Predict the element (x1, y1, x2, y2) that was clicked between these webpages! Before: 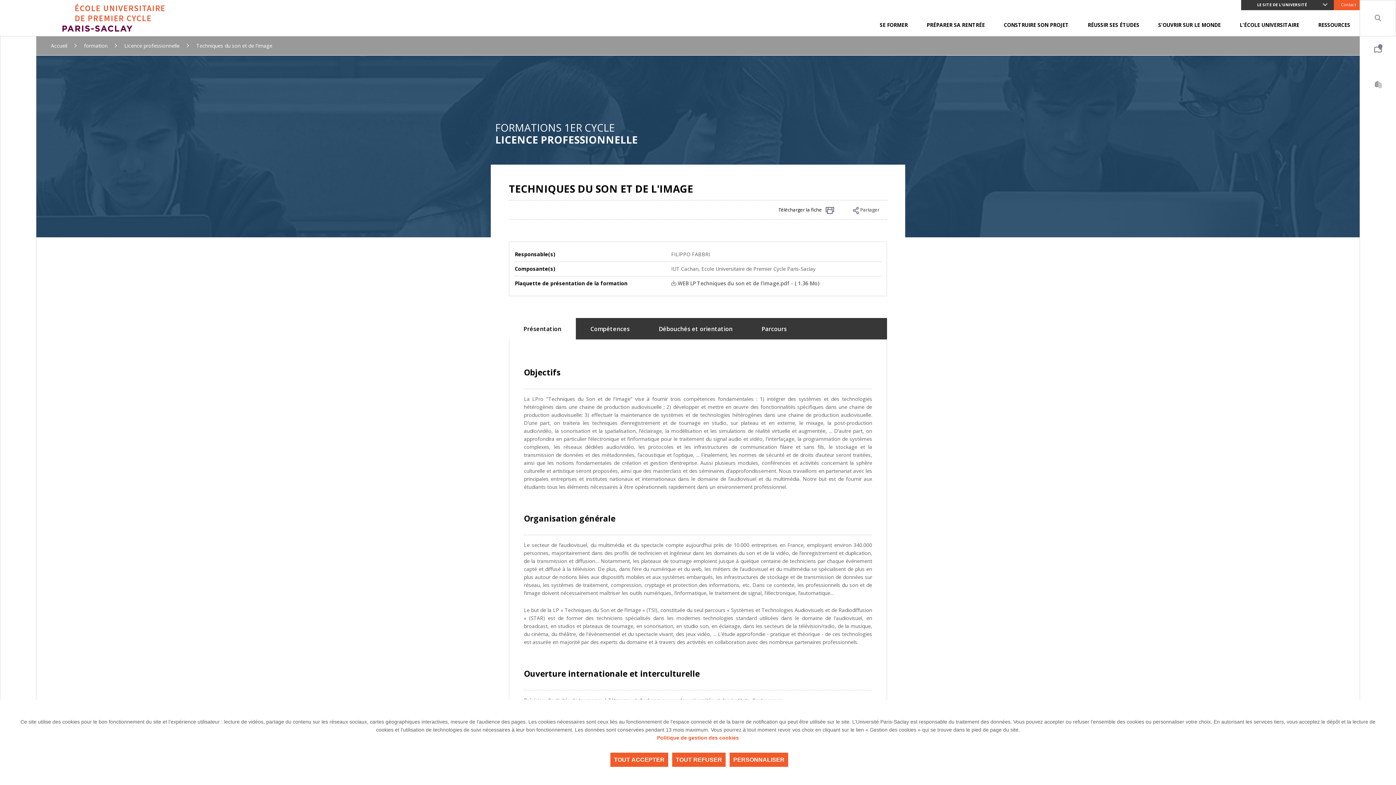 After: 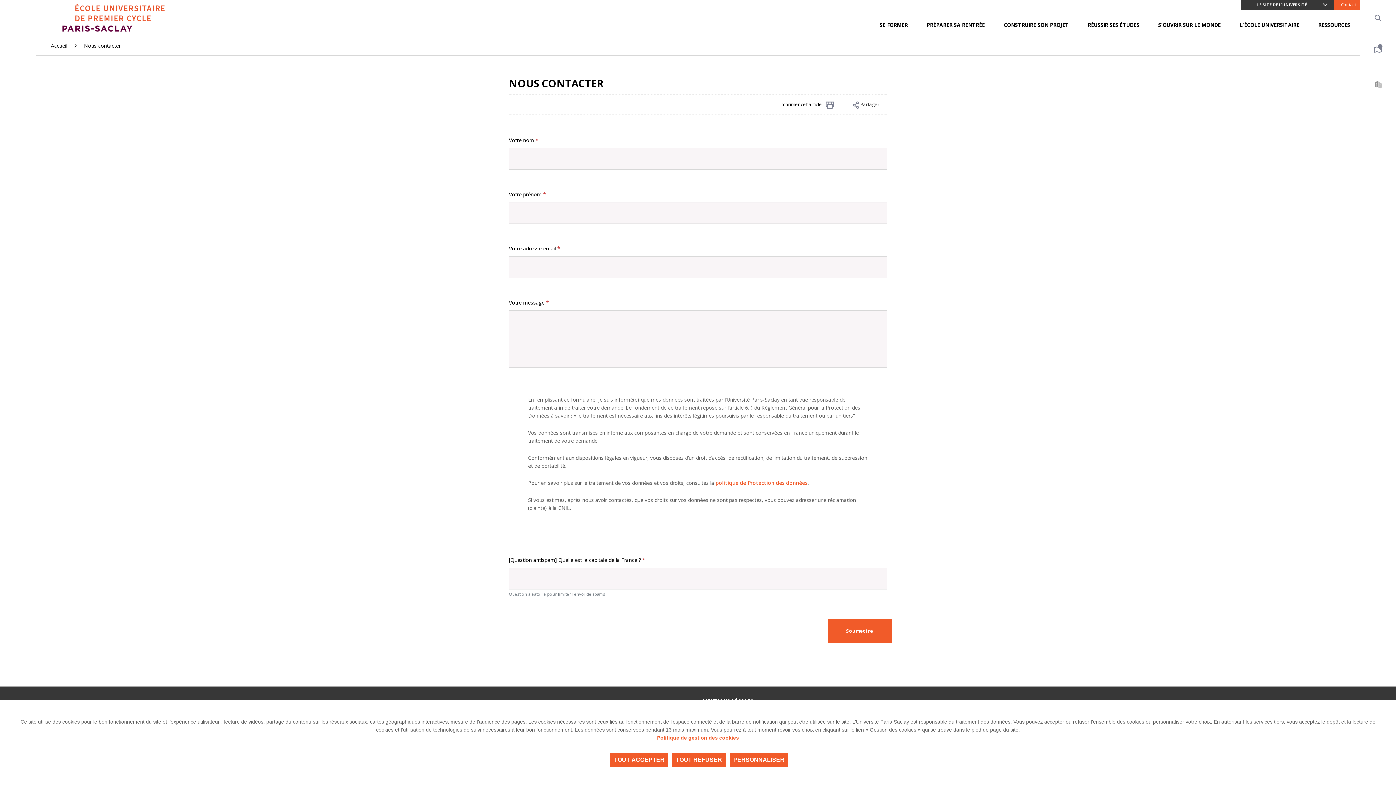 Action: label: Contact bbox: (1334, 0, 1360, 10)